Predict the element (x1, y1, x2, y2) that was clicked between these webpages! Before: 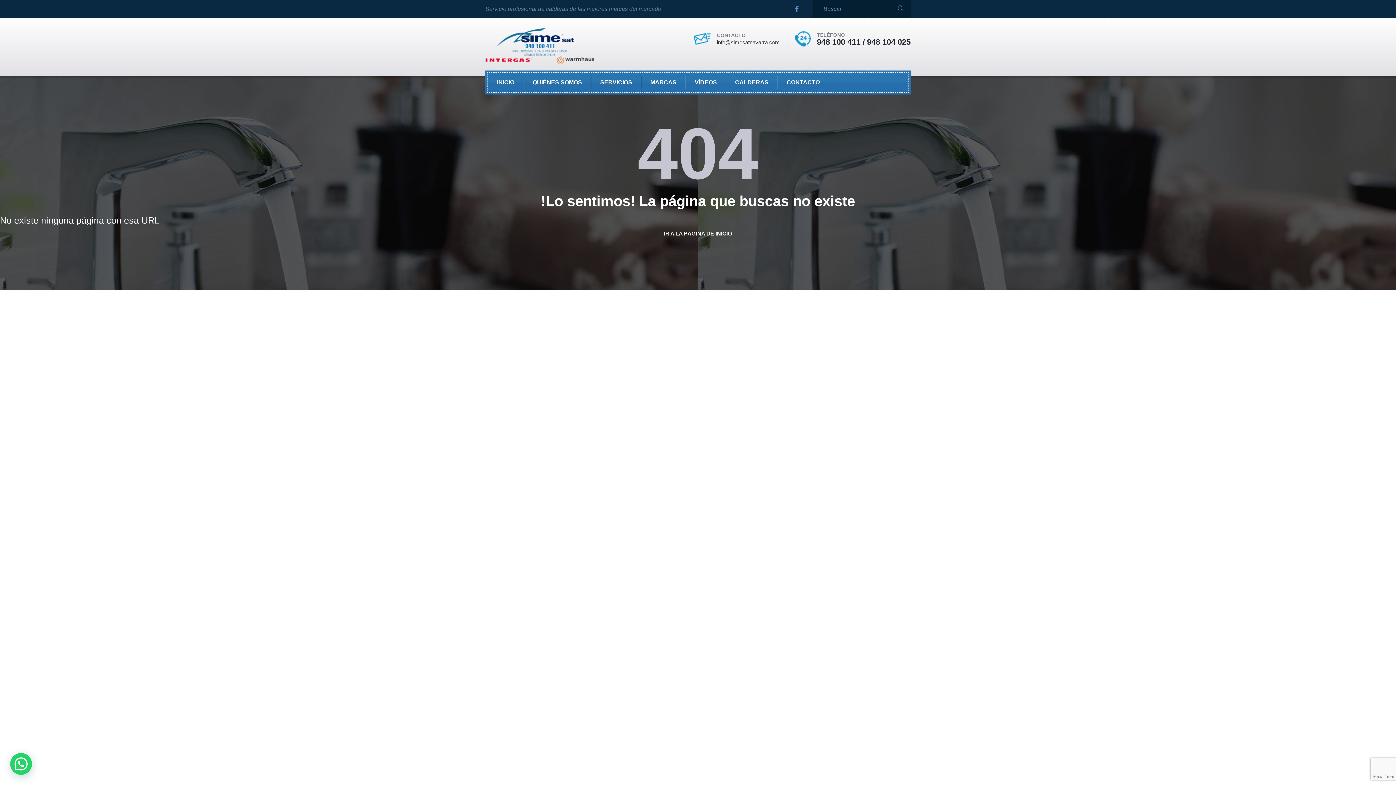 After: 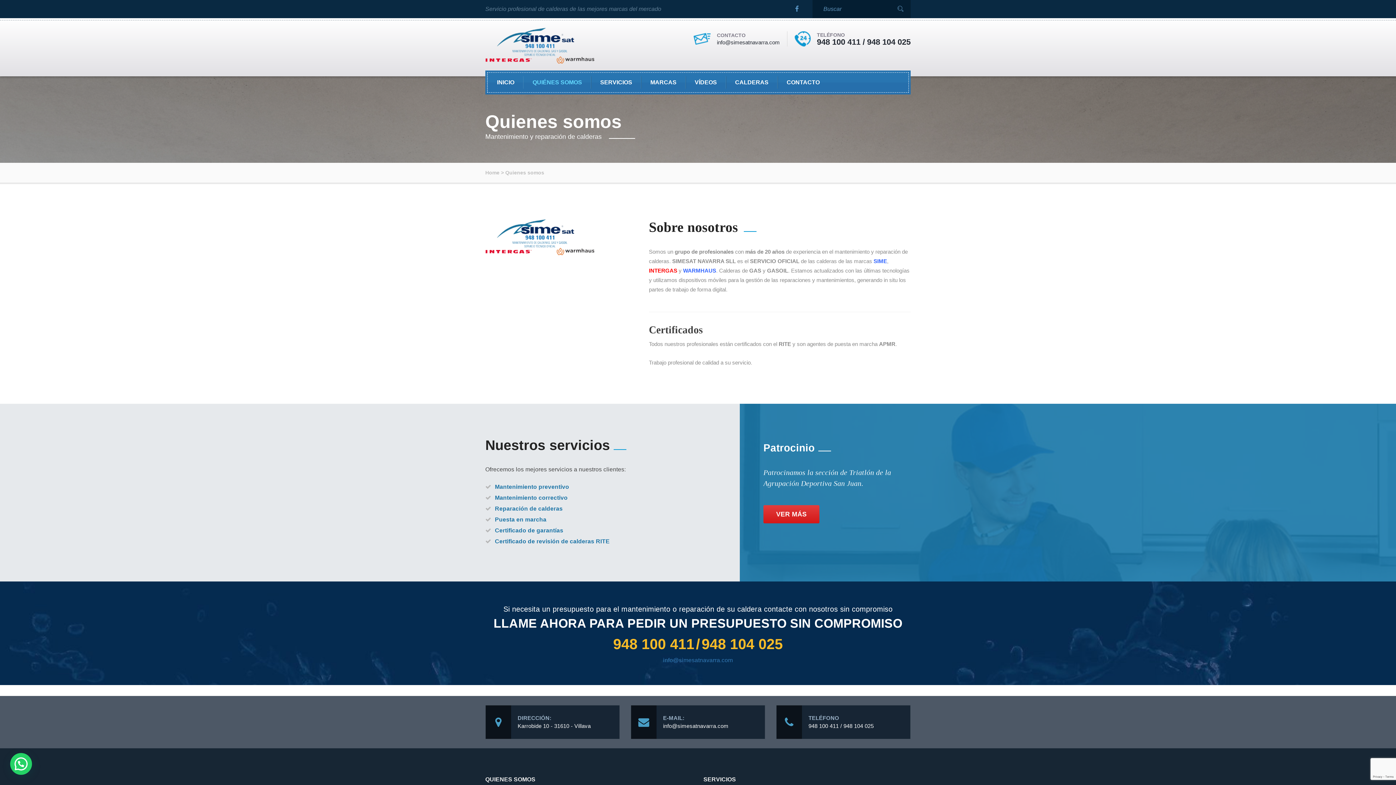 Action: bbox: (523, 72, 591, 92) label: QUIÉNES SOMOS